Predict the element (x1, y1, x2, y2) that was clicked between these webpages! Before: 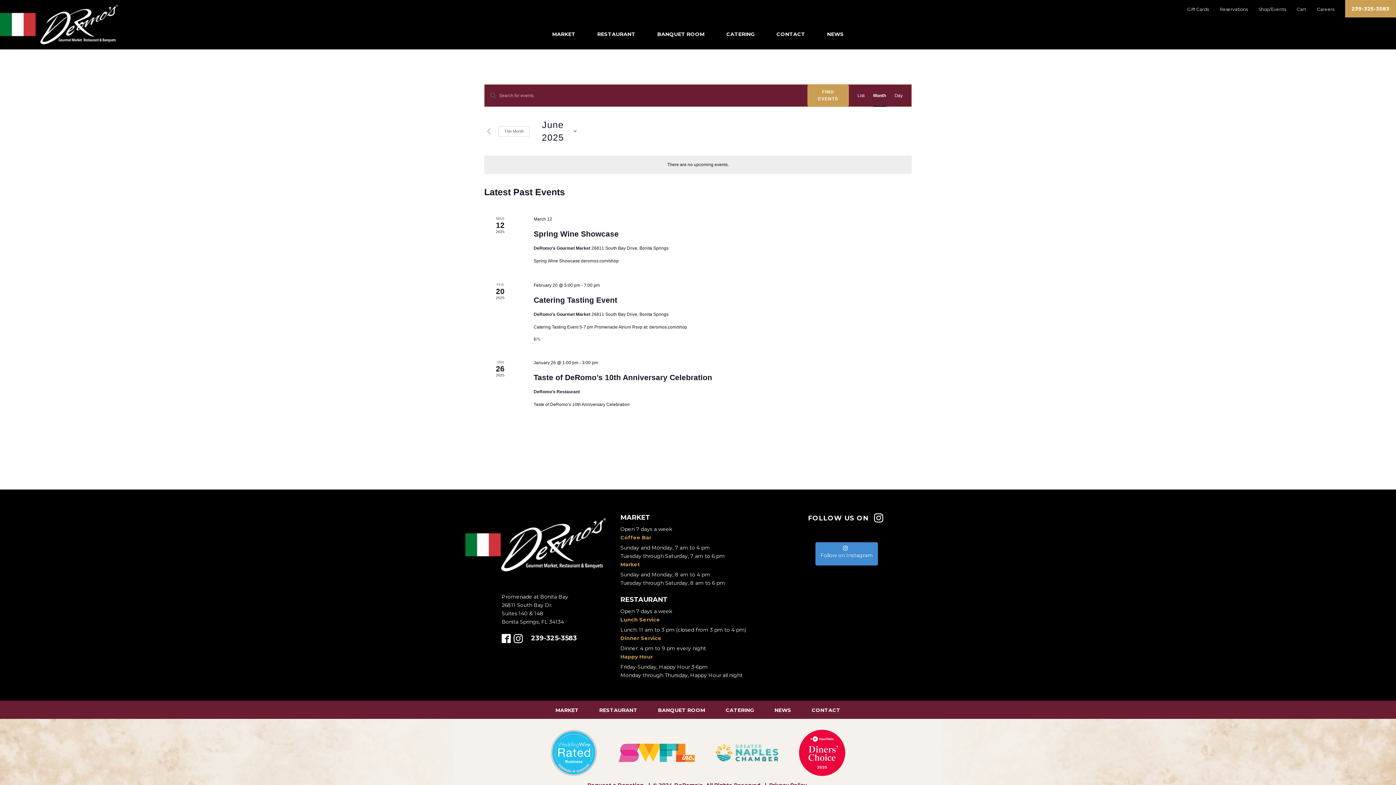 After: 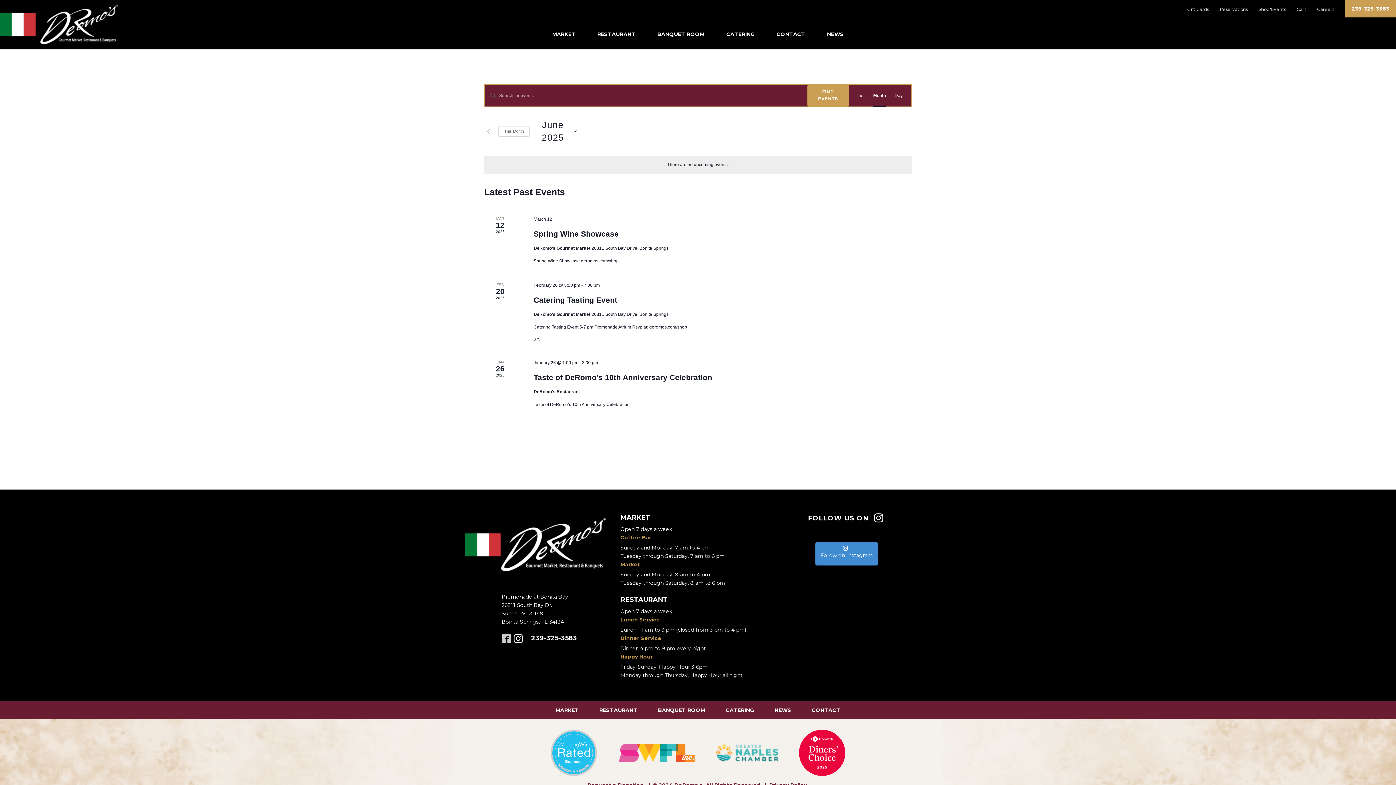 Action: bbox: (501, 634, 510, 643)